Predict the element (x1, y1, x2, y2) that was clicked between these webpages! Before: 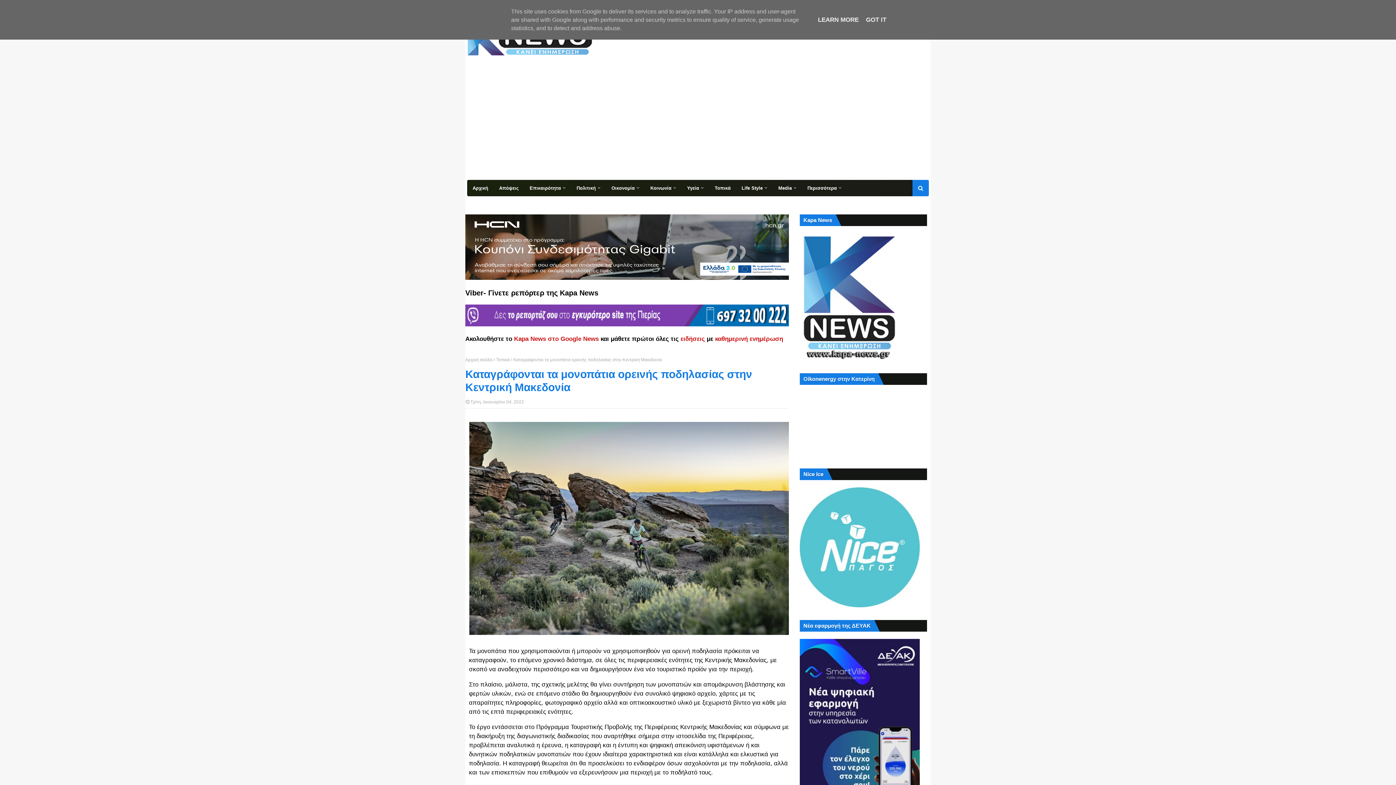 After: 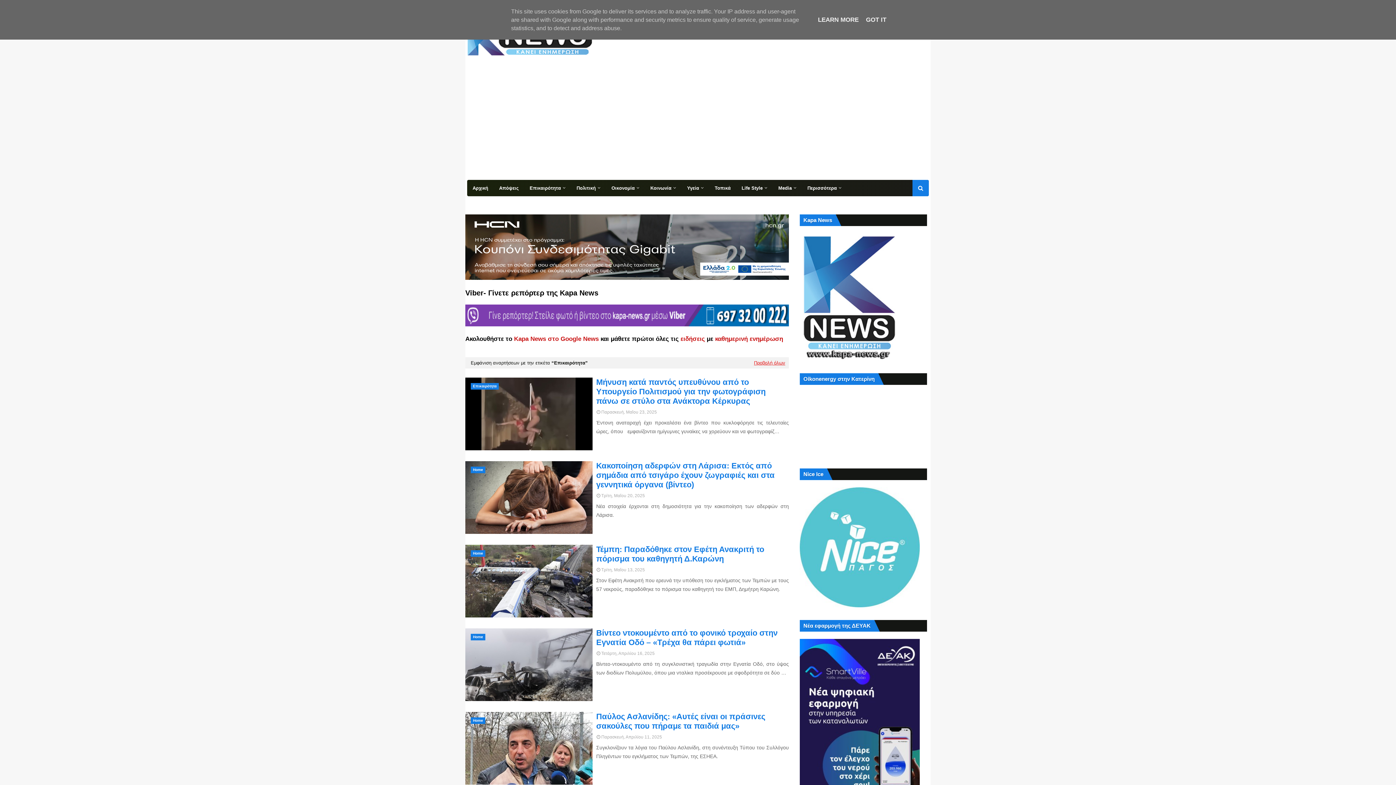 Action: label: Επικαιρότητα bbox: (524, 180, 571, 196)